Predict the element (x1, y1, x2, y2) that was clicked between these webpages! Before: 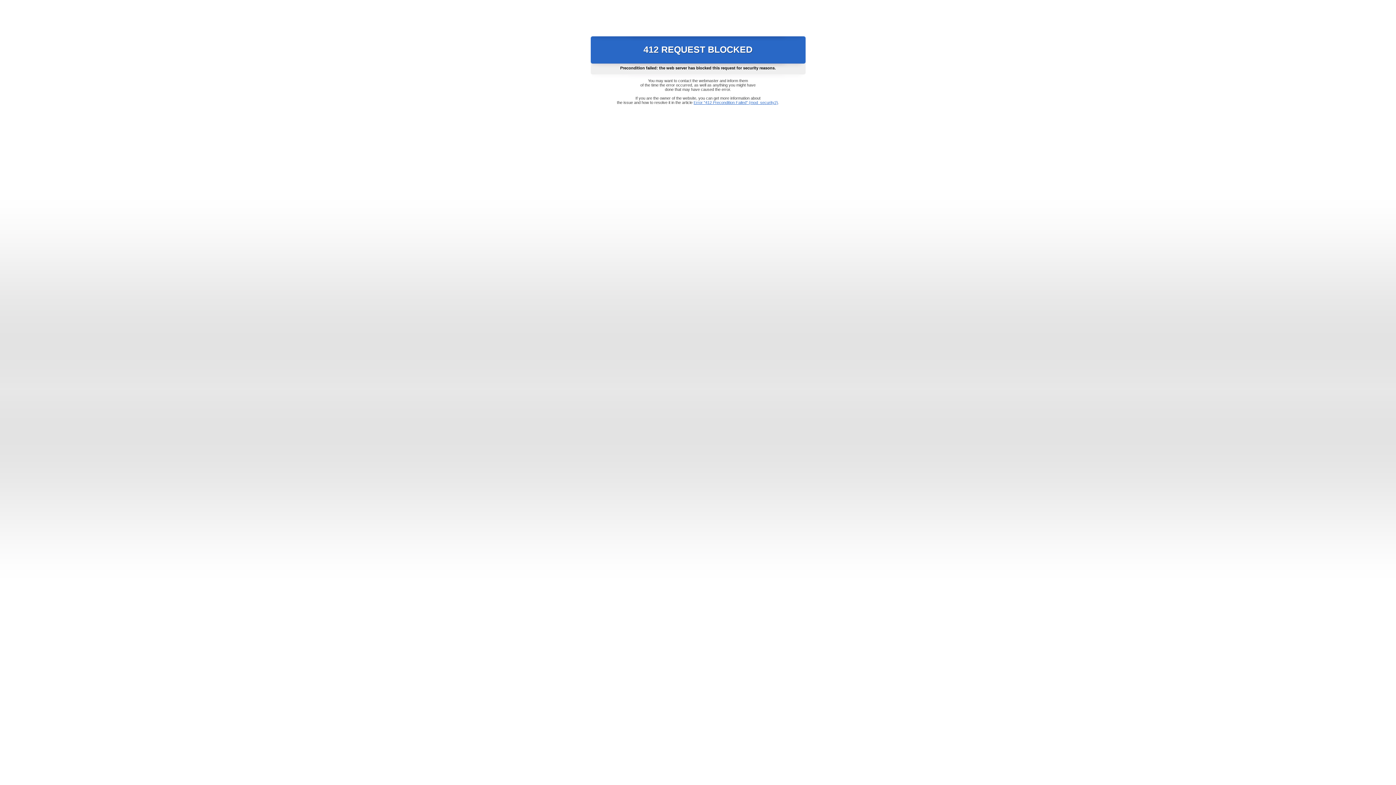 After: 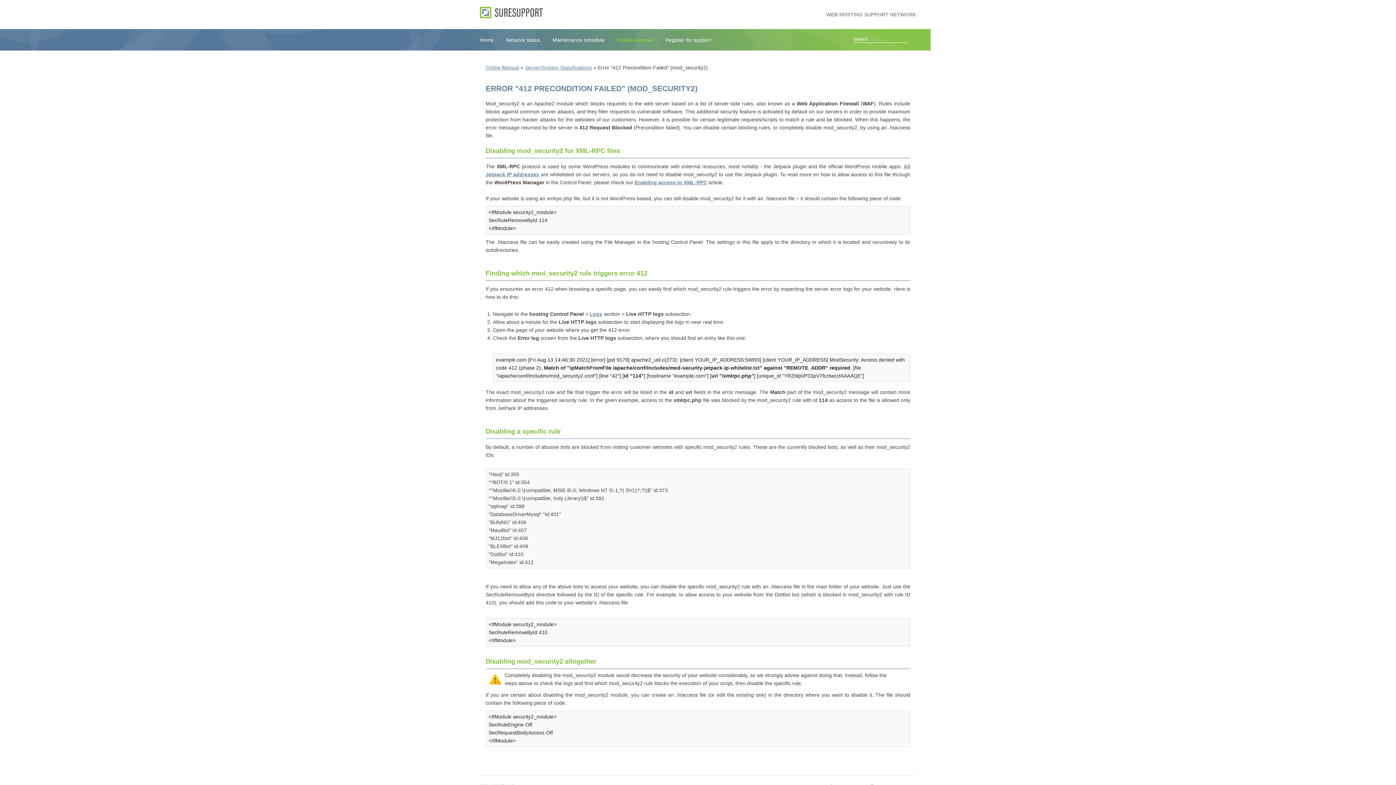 Action: bbox: (693, 100, 778, 104) label: Error "412 Precondition Failed" (mod_security2)